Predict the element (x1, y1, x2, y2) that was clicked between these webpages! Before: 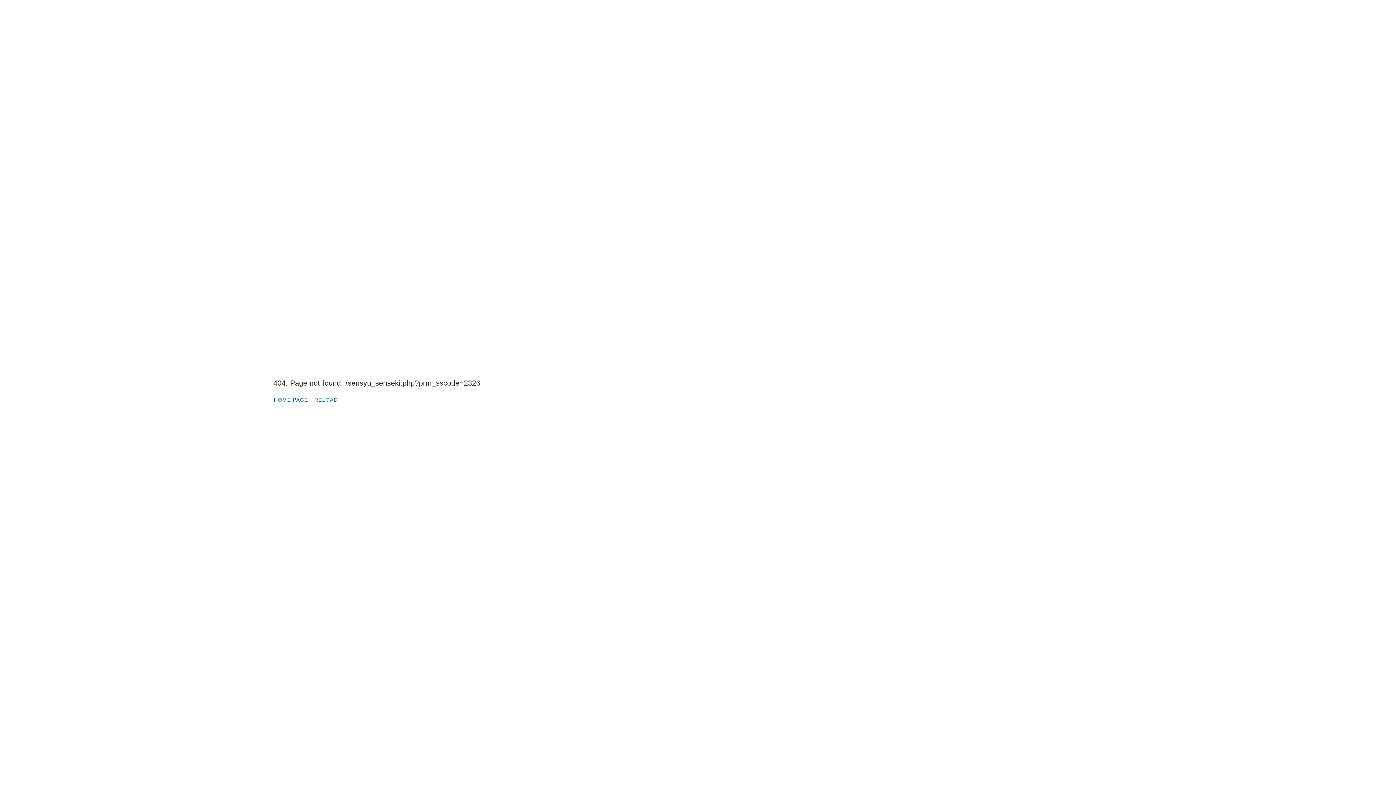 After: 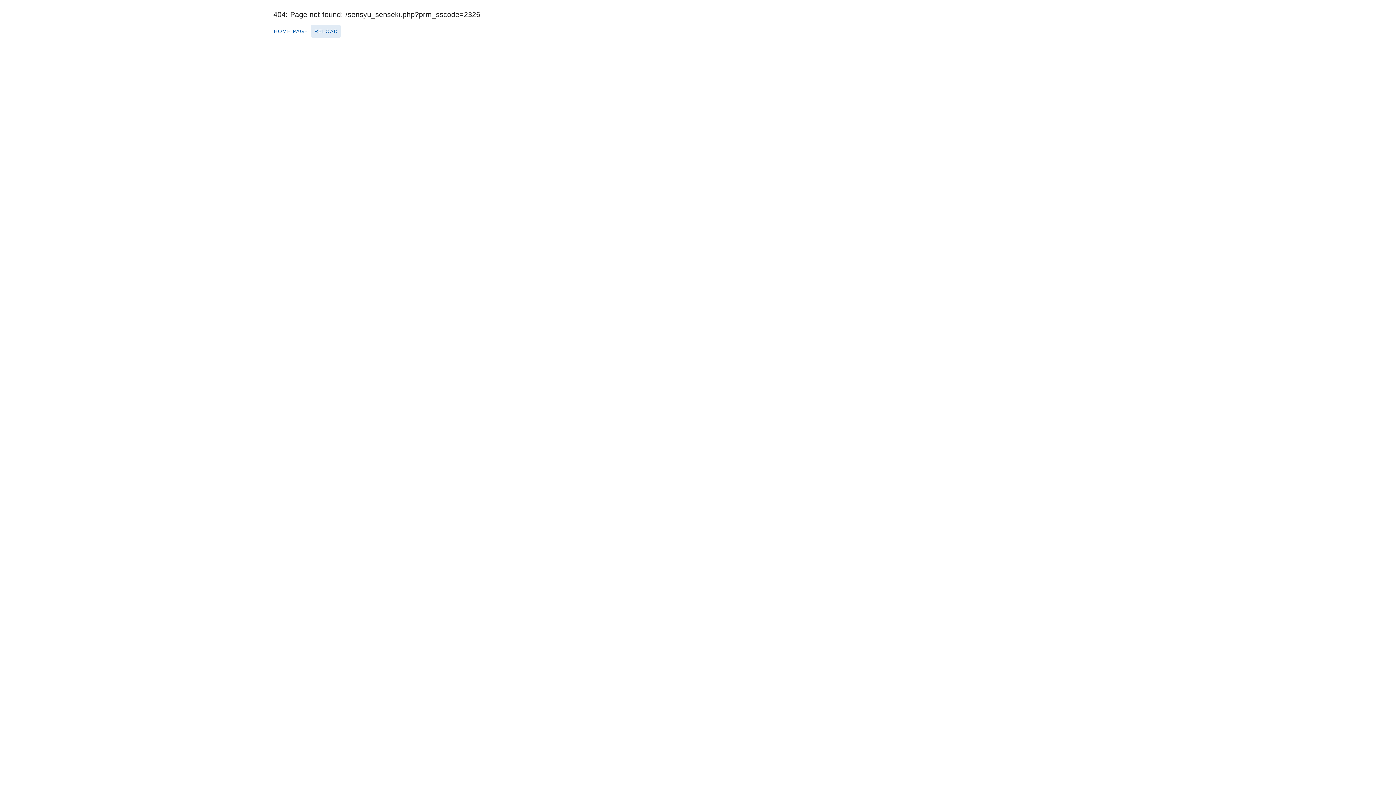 Action: bbox: (311, 393, 340, 406) label: RELOAD